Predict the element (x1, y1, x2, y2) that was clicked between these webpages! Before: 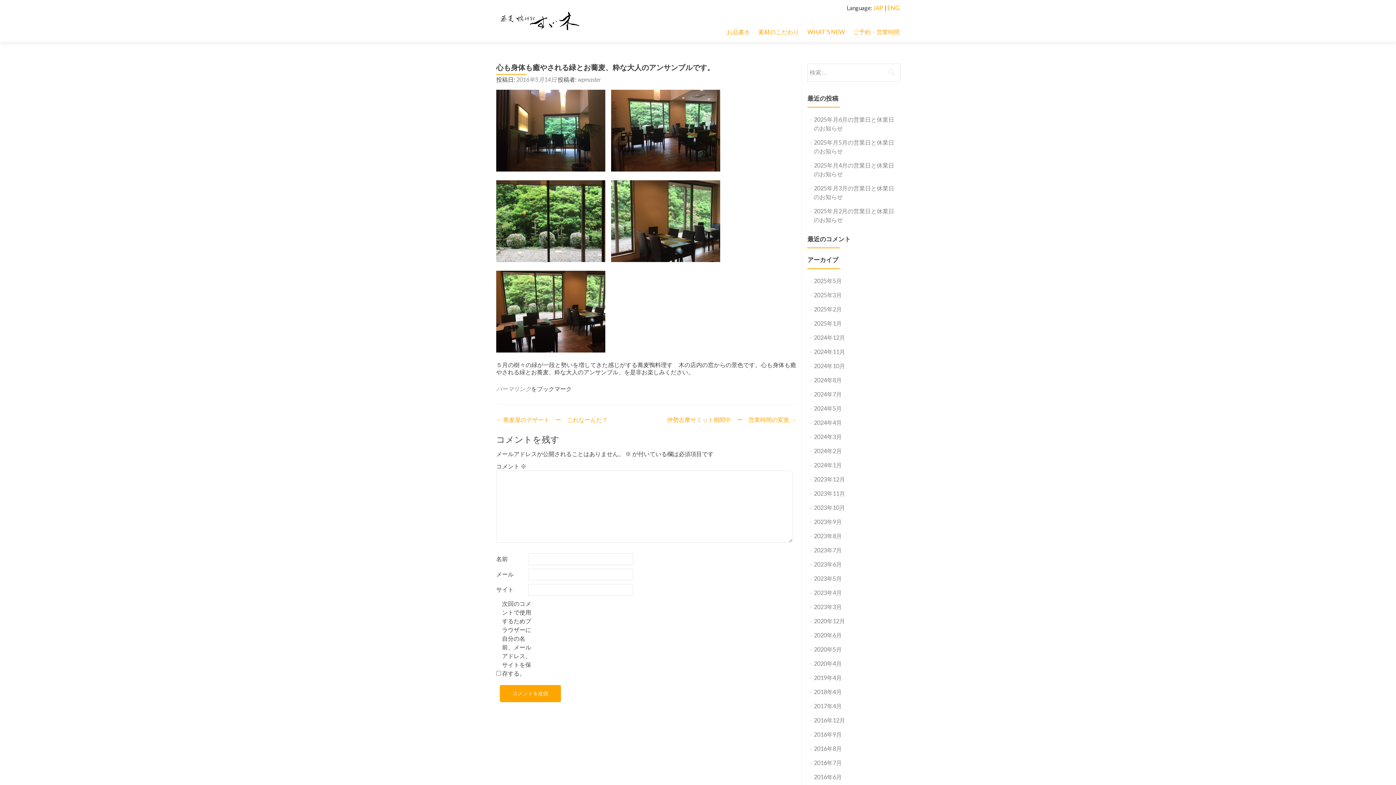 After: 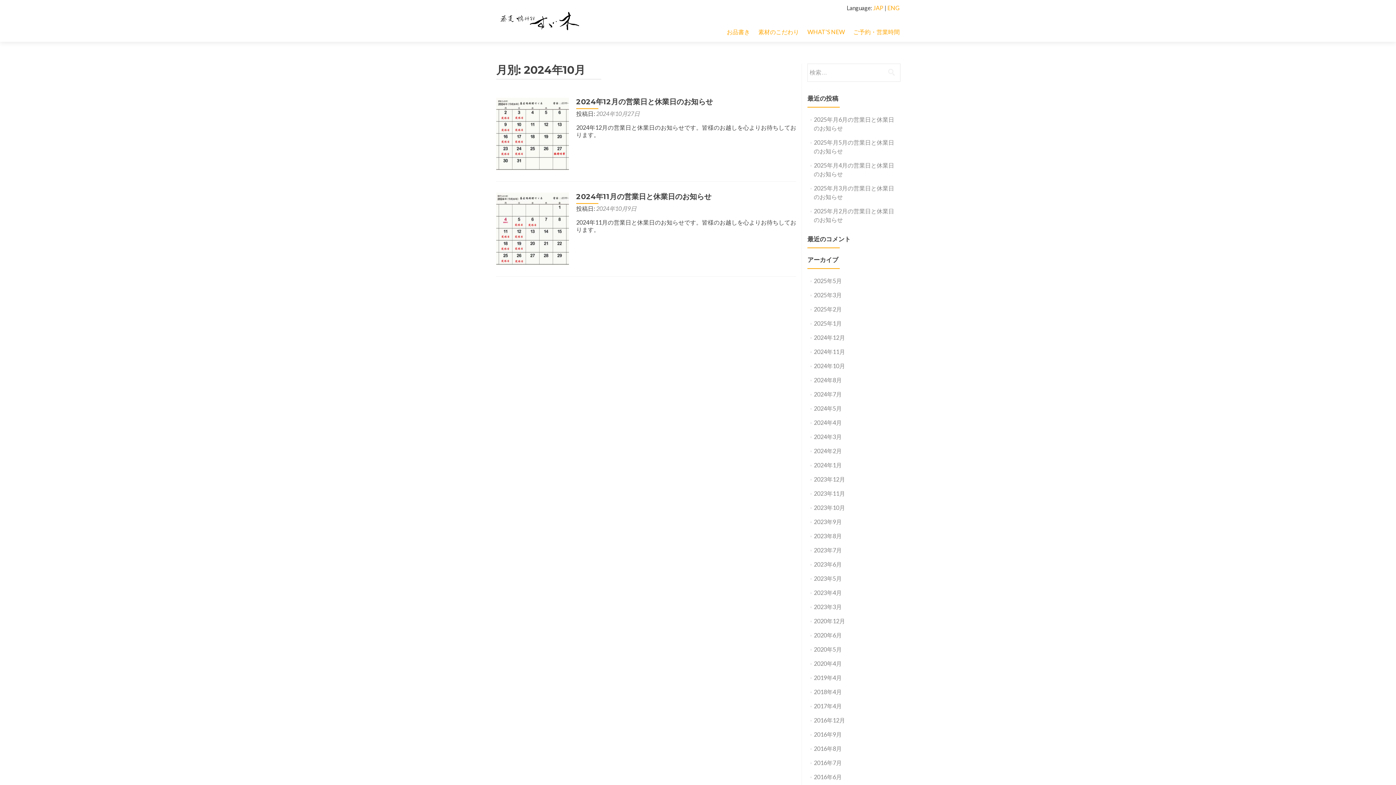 Action: label: 2024年10月 bbox: (814, 362, 845, 369)